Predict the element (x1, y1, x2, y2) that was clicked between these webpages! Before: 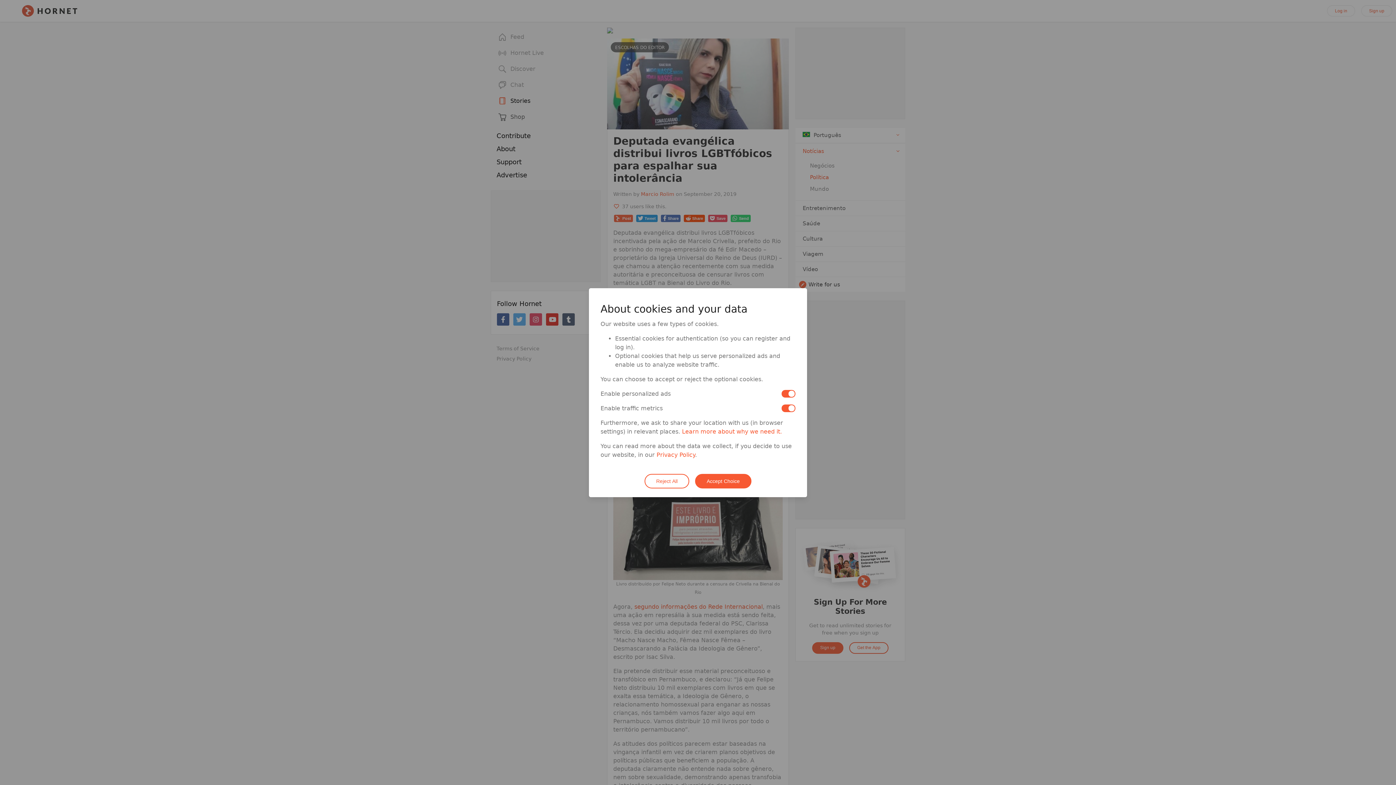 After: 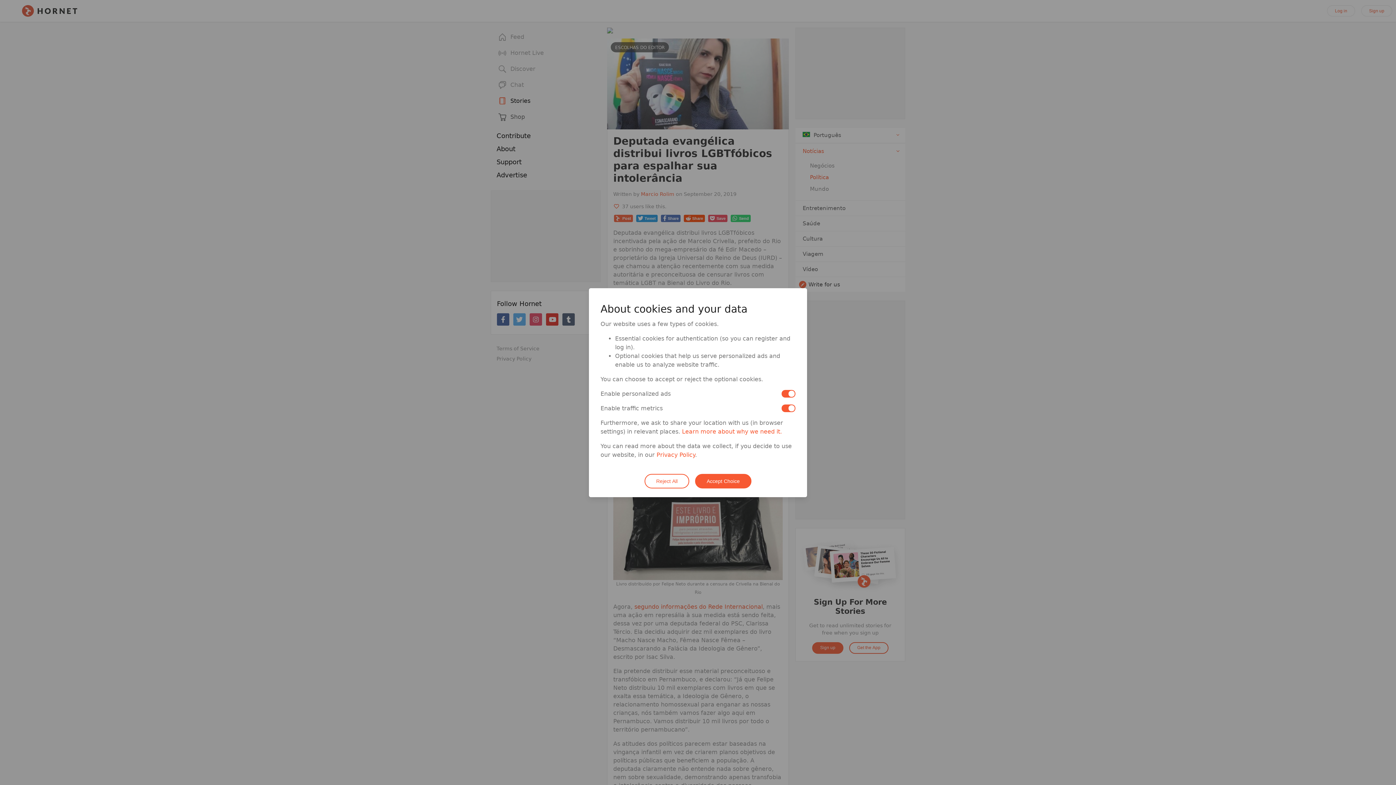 Action: bbox: (656, 451, 695, 458) label: Privacy Policy